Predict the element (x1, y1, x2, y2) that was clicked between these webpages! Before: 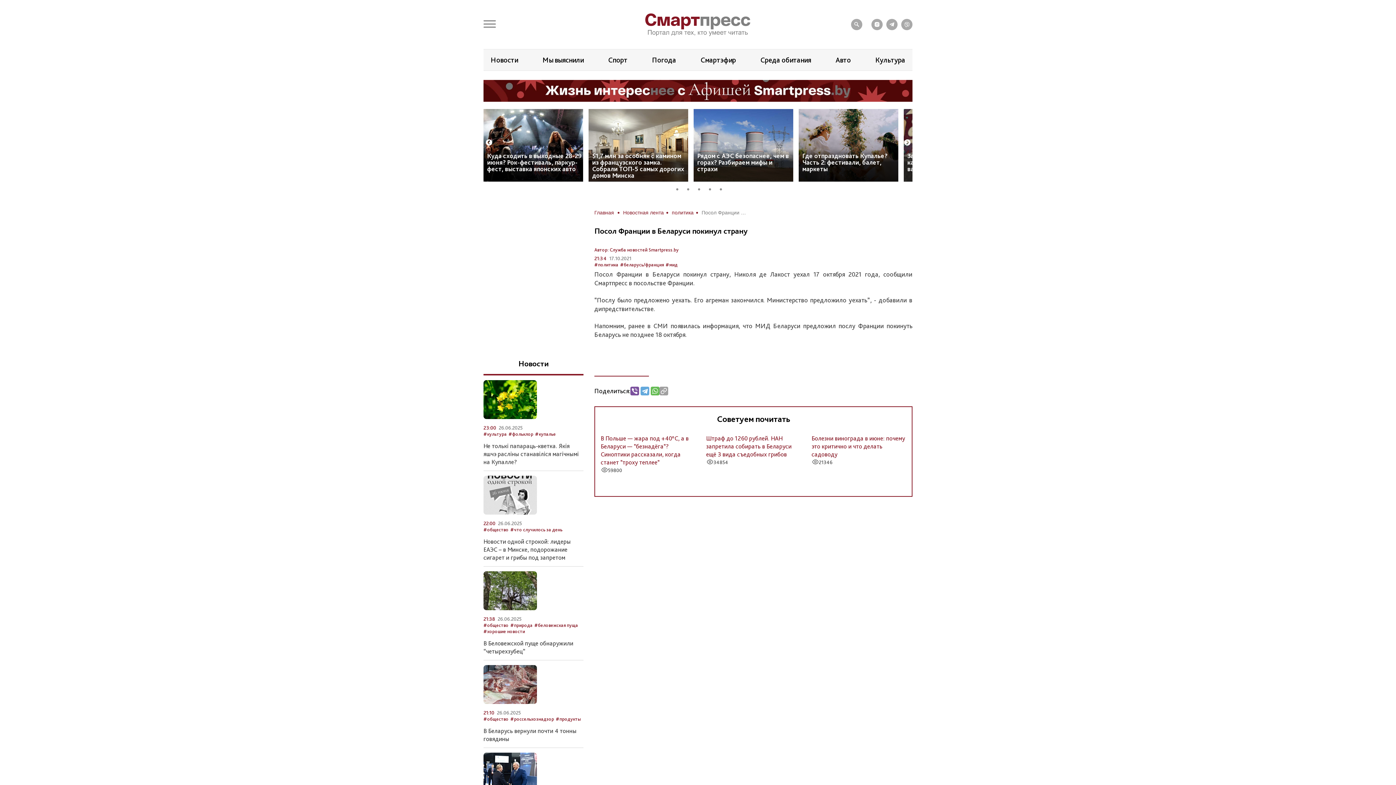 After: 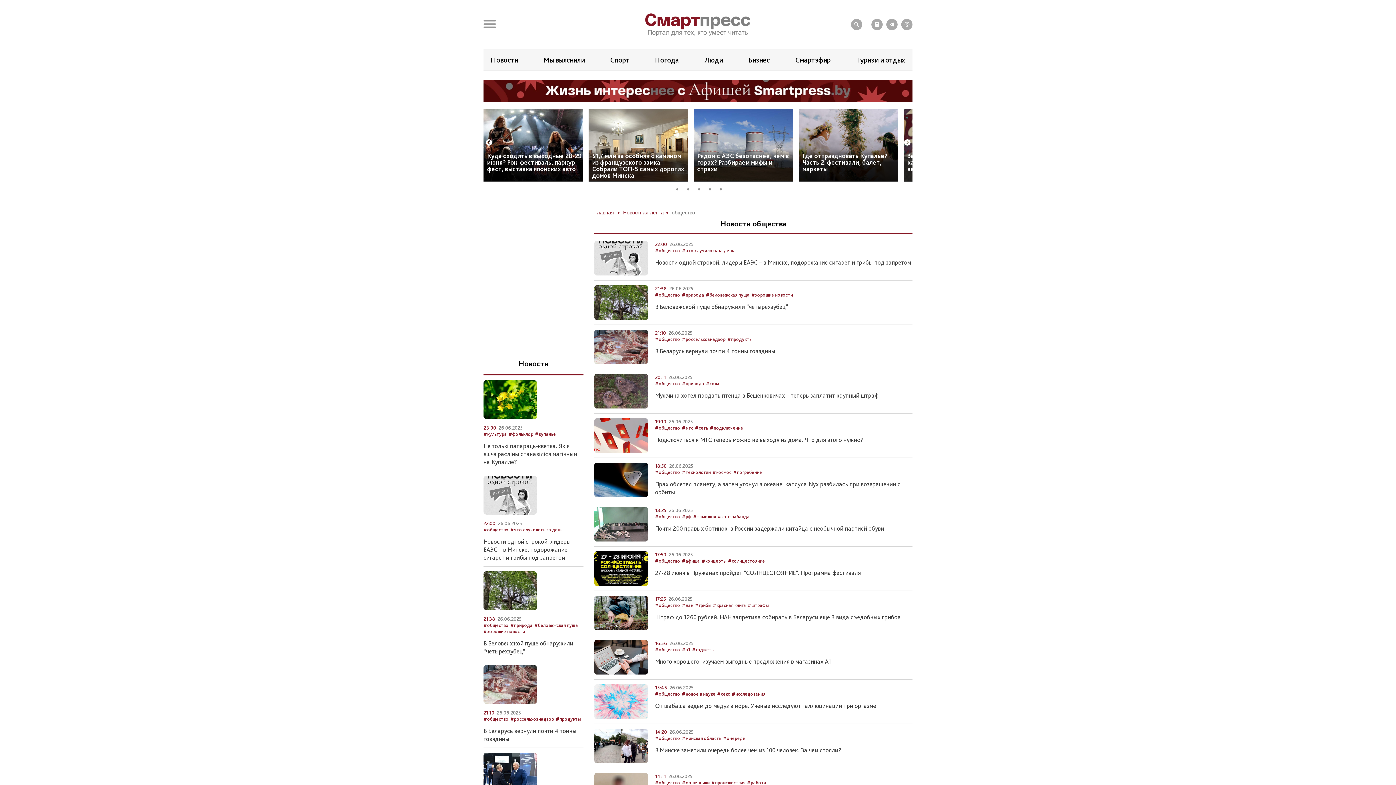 Action: label: #общество bbox: (483, 622, 508, 628)